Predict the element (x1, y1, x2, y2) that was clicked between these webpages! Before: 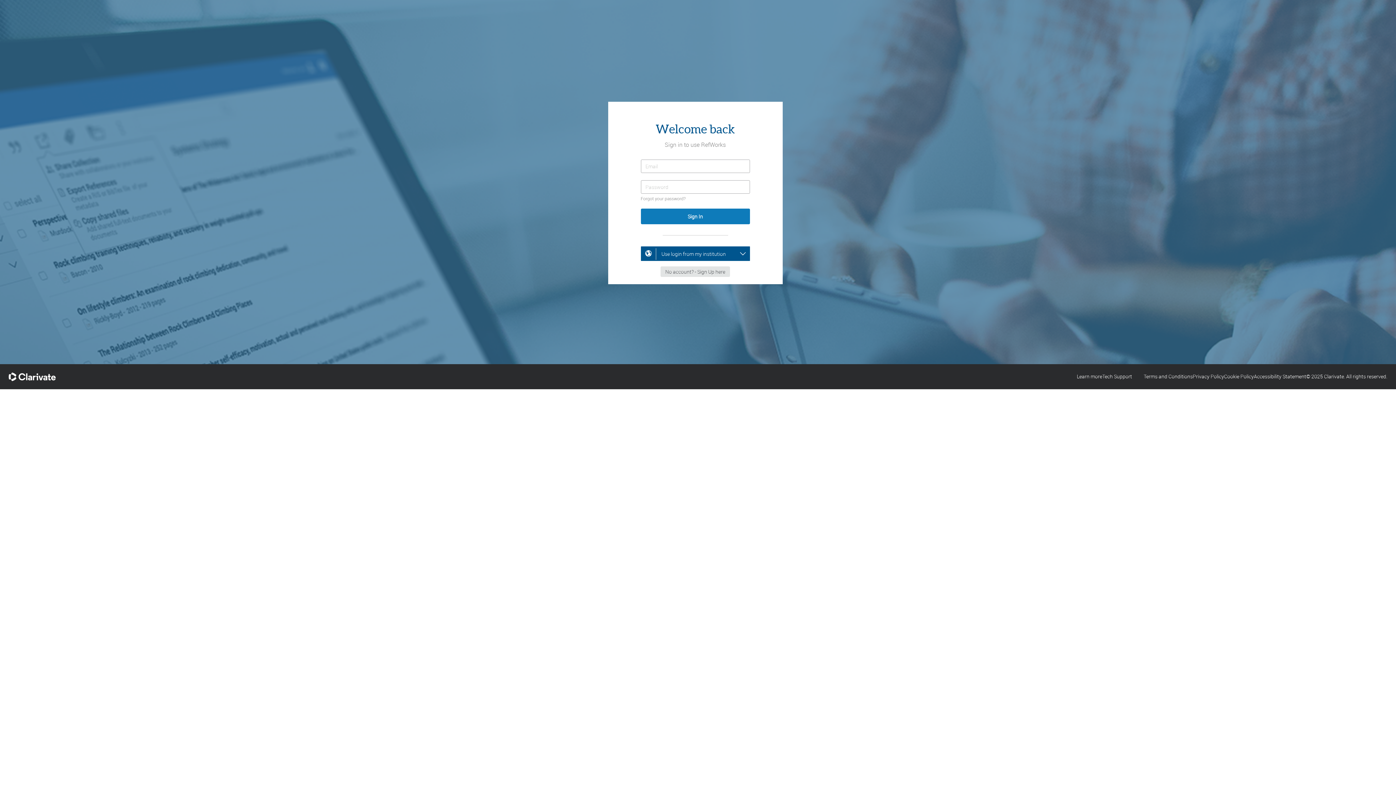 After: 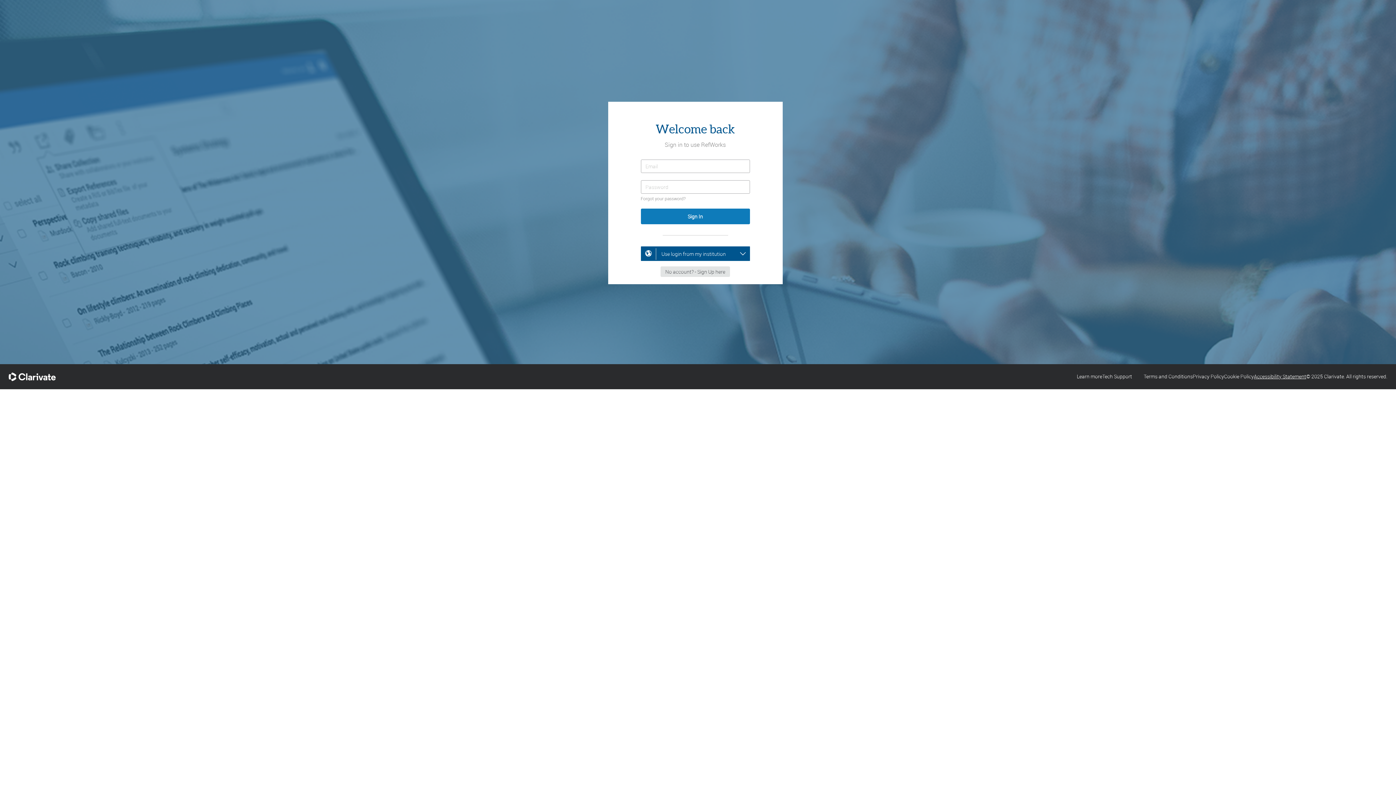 Action: bbox: (1254, 373, 1306, 380) label: Accessibility Statement